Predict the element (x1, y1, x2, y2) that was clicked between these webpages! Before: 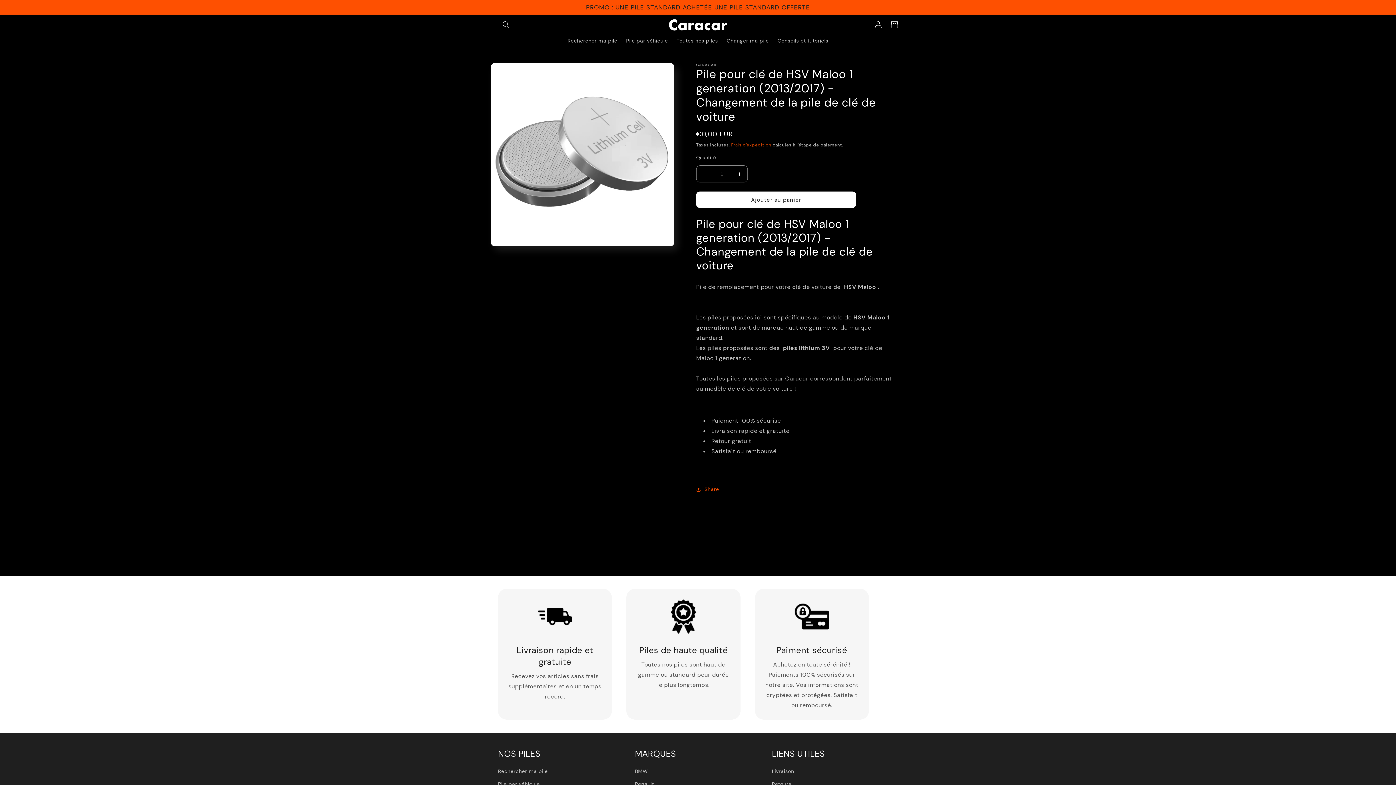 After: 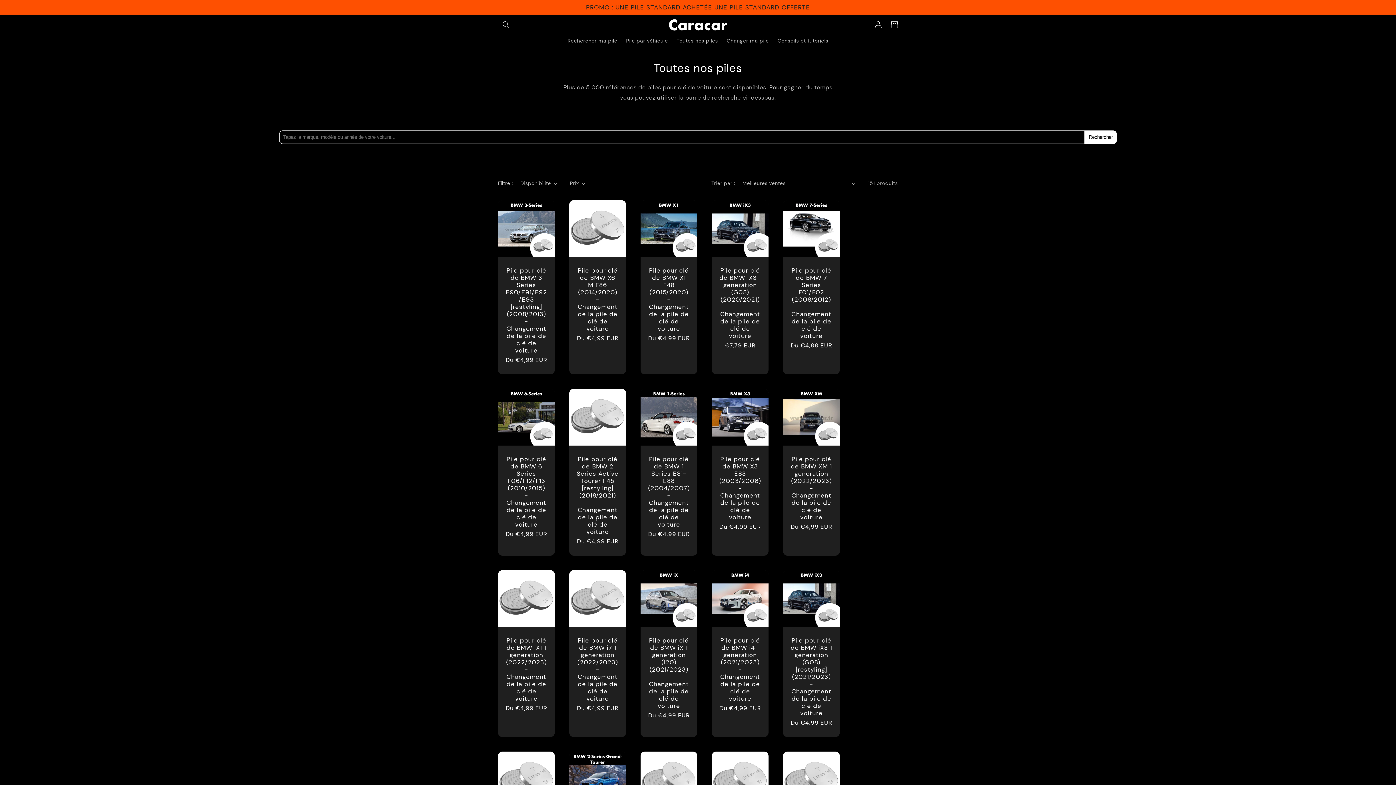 Action: label: BMW bbox: (635, 767, 648, 778)